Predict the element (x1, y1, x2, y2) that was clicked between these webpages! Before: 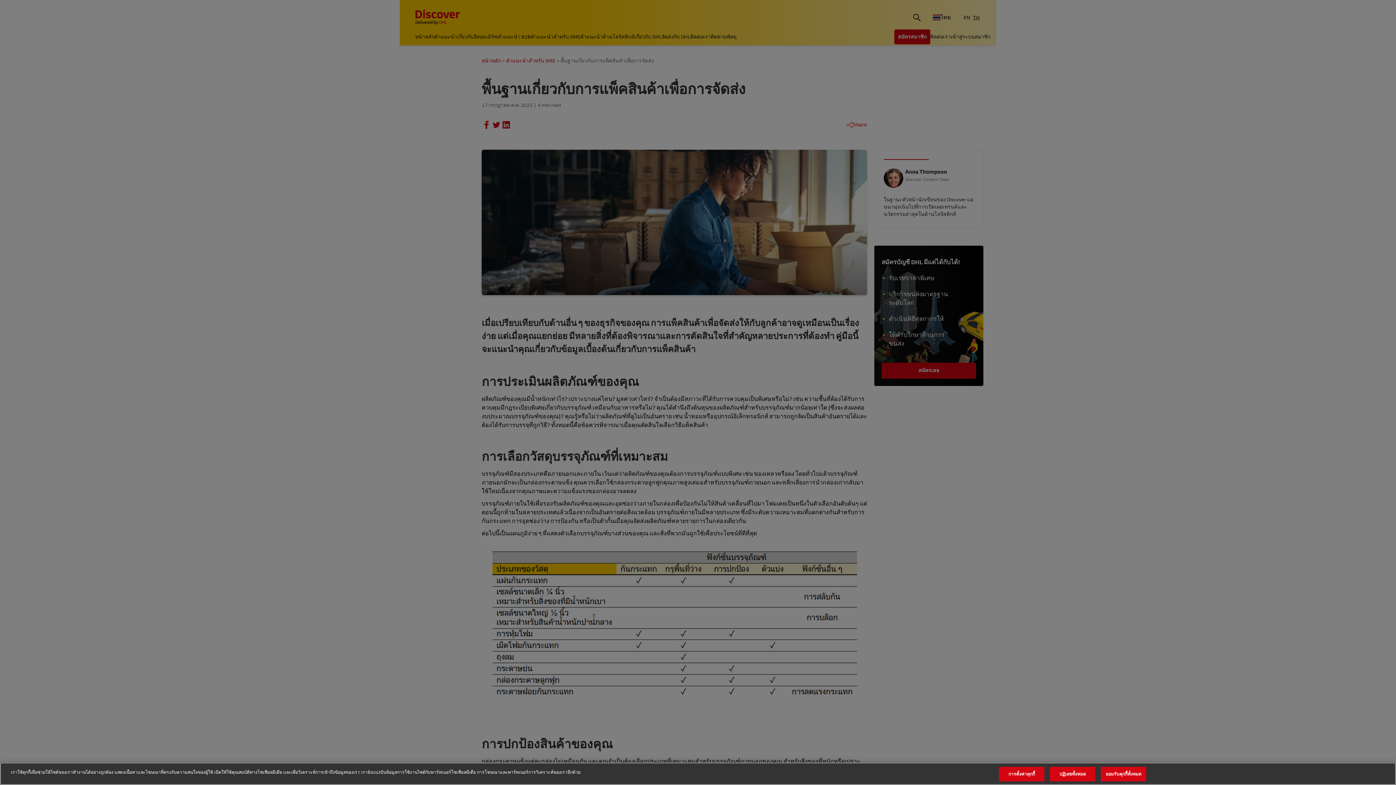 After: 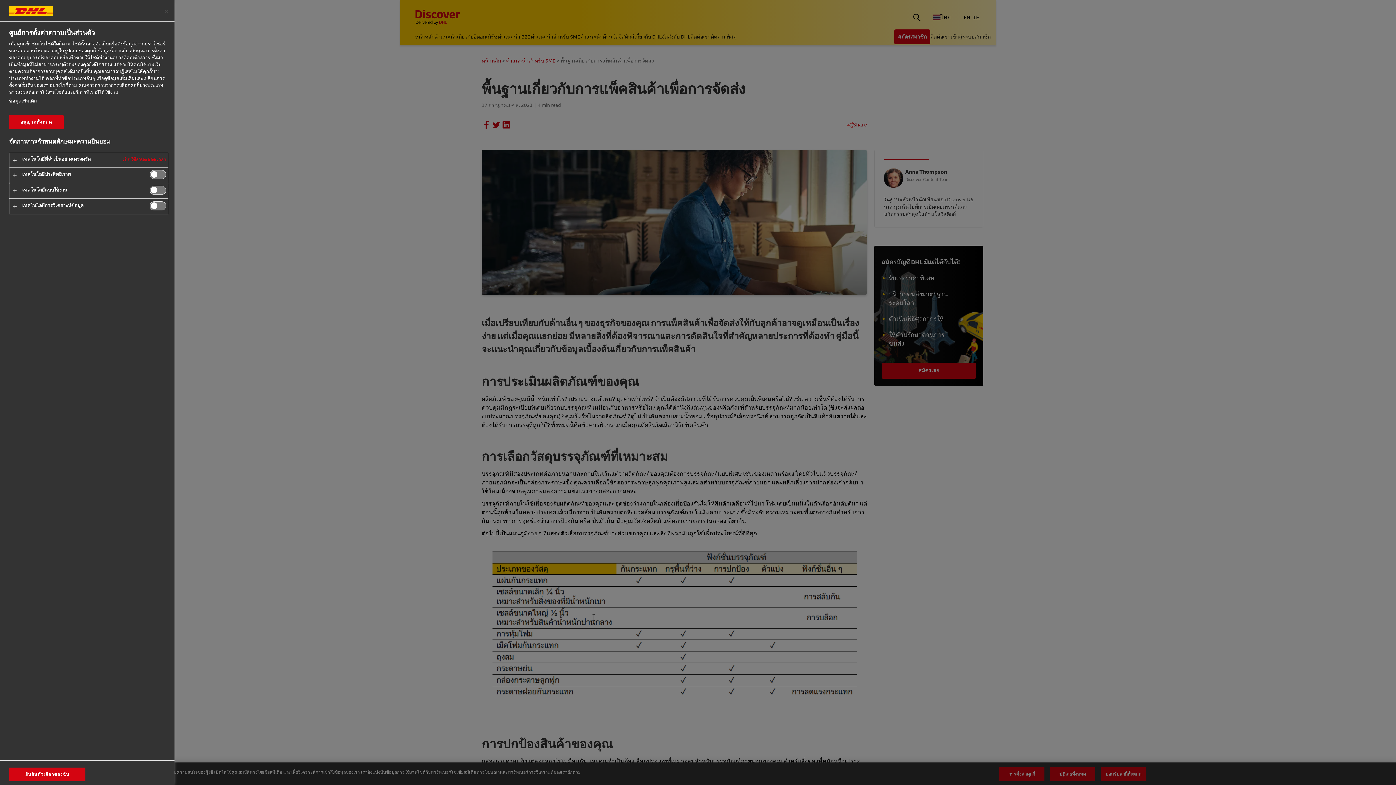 Action: bbox: (999, 767, 1044, 781) label: การตั้งค่าคุกกี้